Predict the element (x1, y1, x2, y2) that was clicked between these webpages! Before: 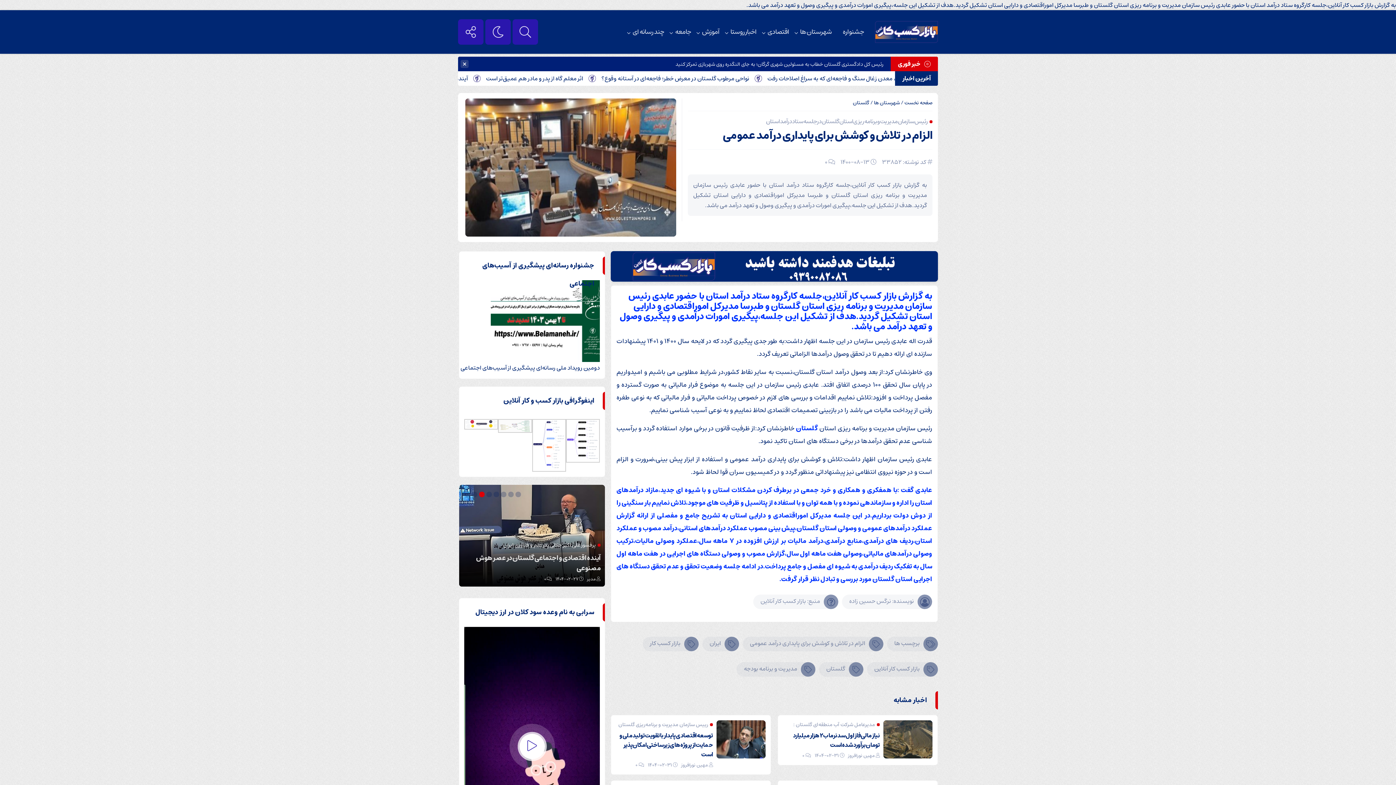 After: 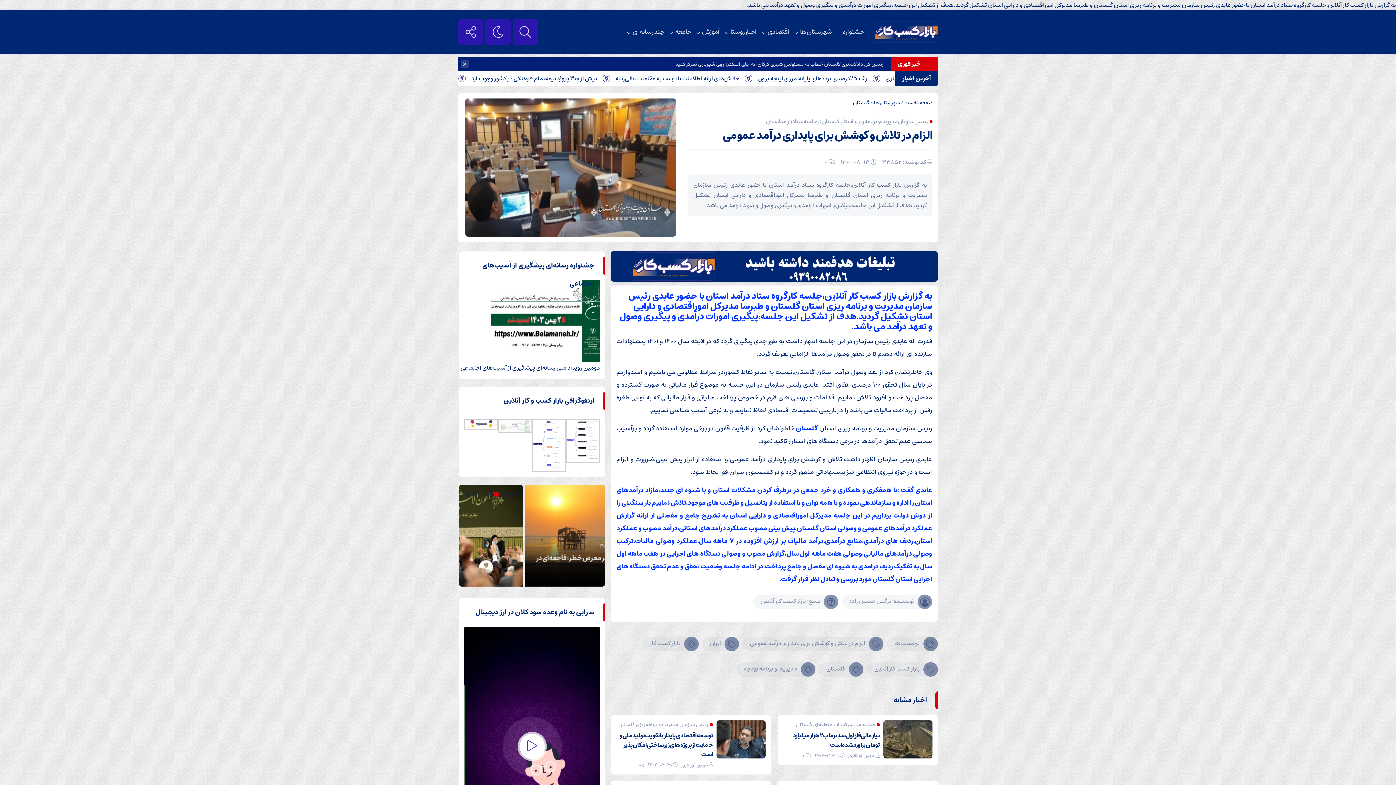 Action: bbox: (479, 491, 486, 497)